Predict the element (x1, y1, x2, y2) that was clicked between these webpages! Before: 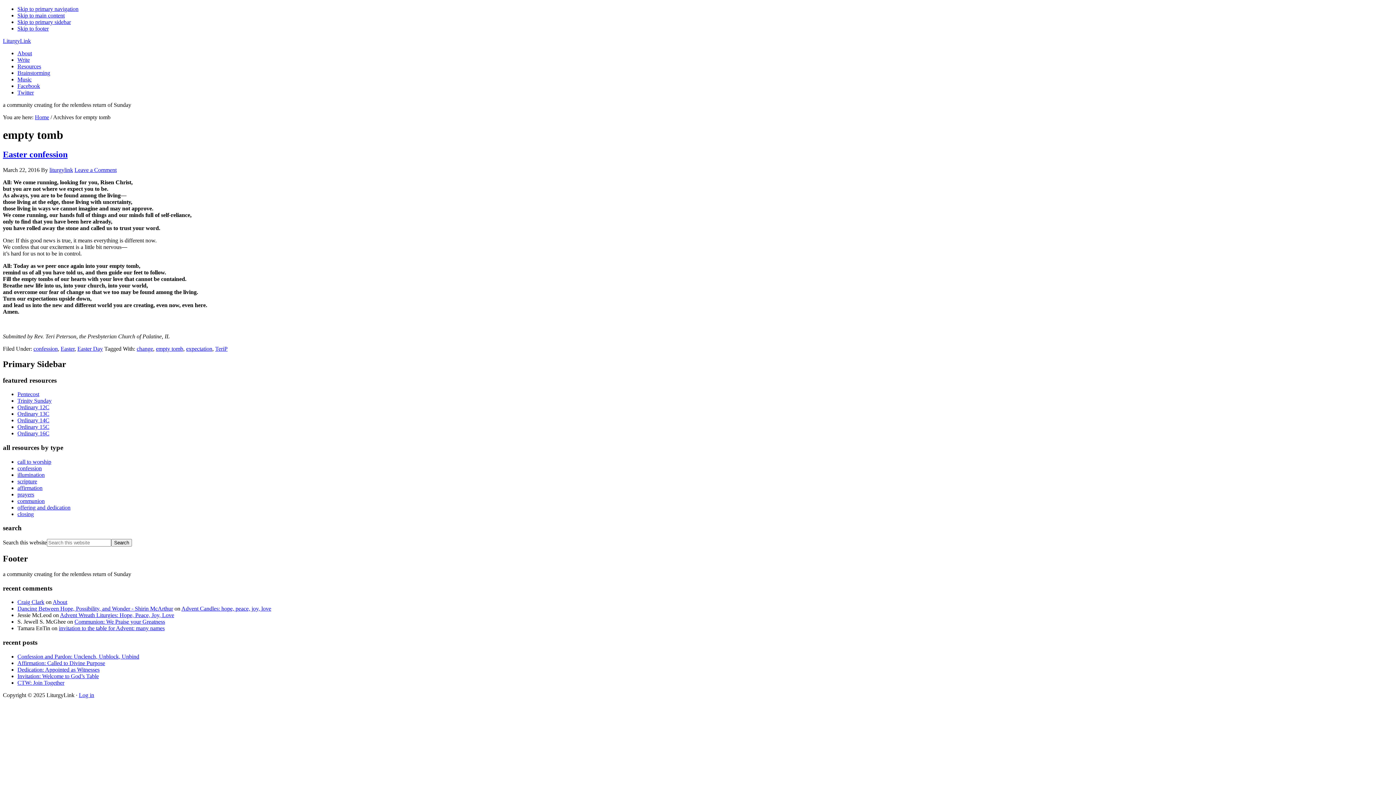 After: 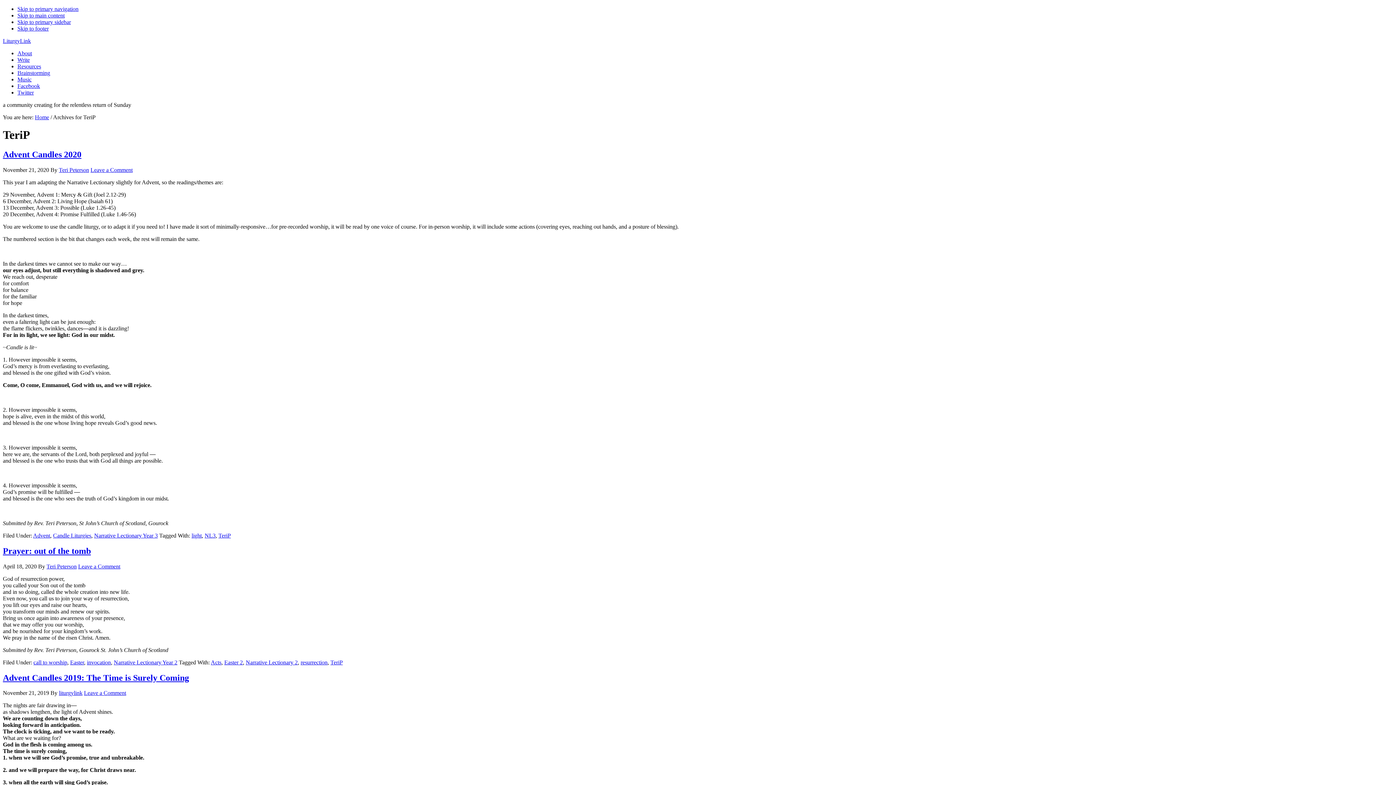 Action: label: TeriP bbox: (215, 345, 227, 351)